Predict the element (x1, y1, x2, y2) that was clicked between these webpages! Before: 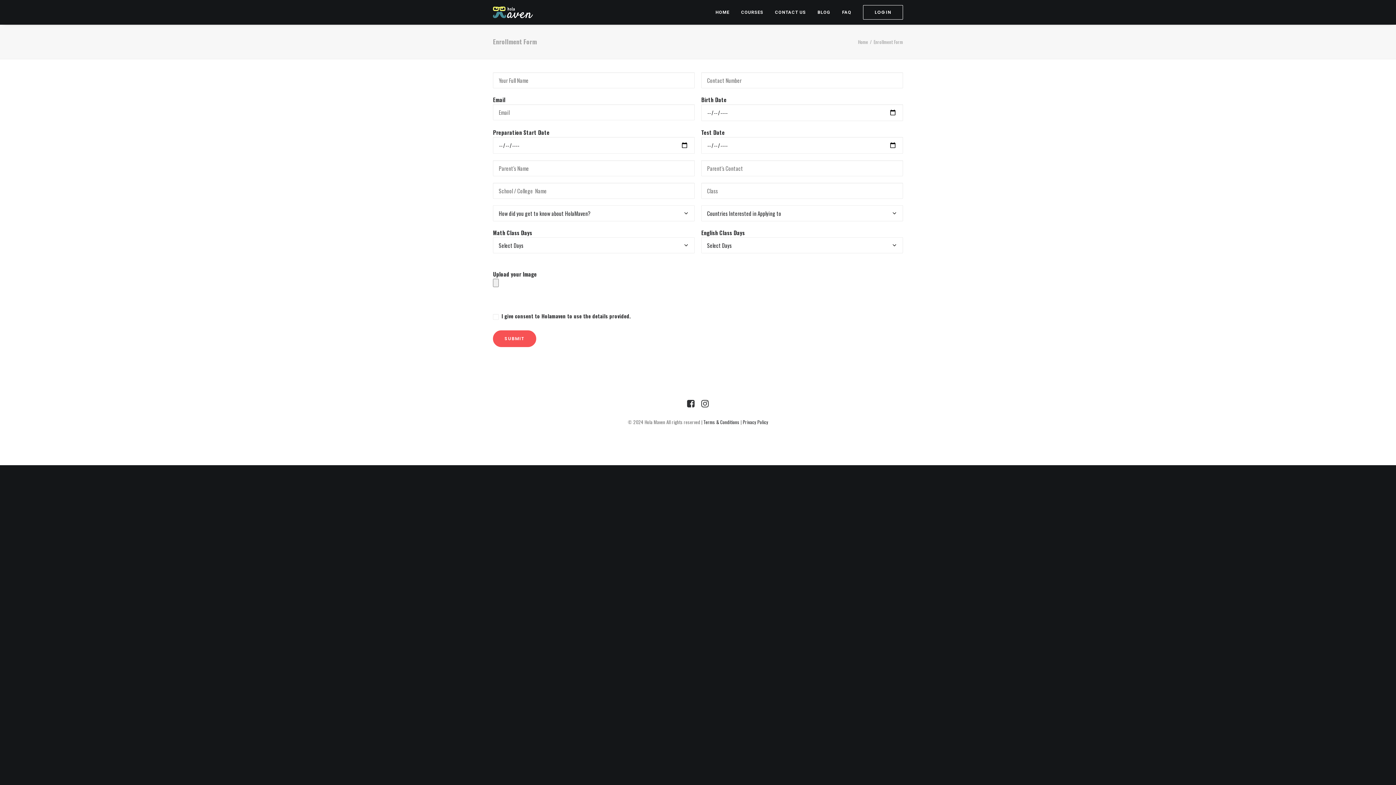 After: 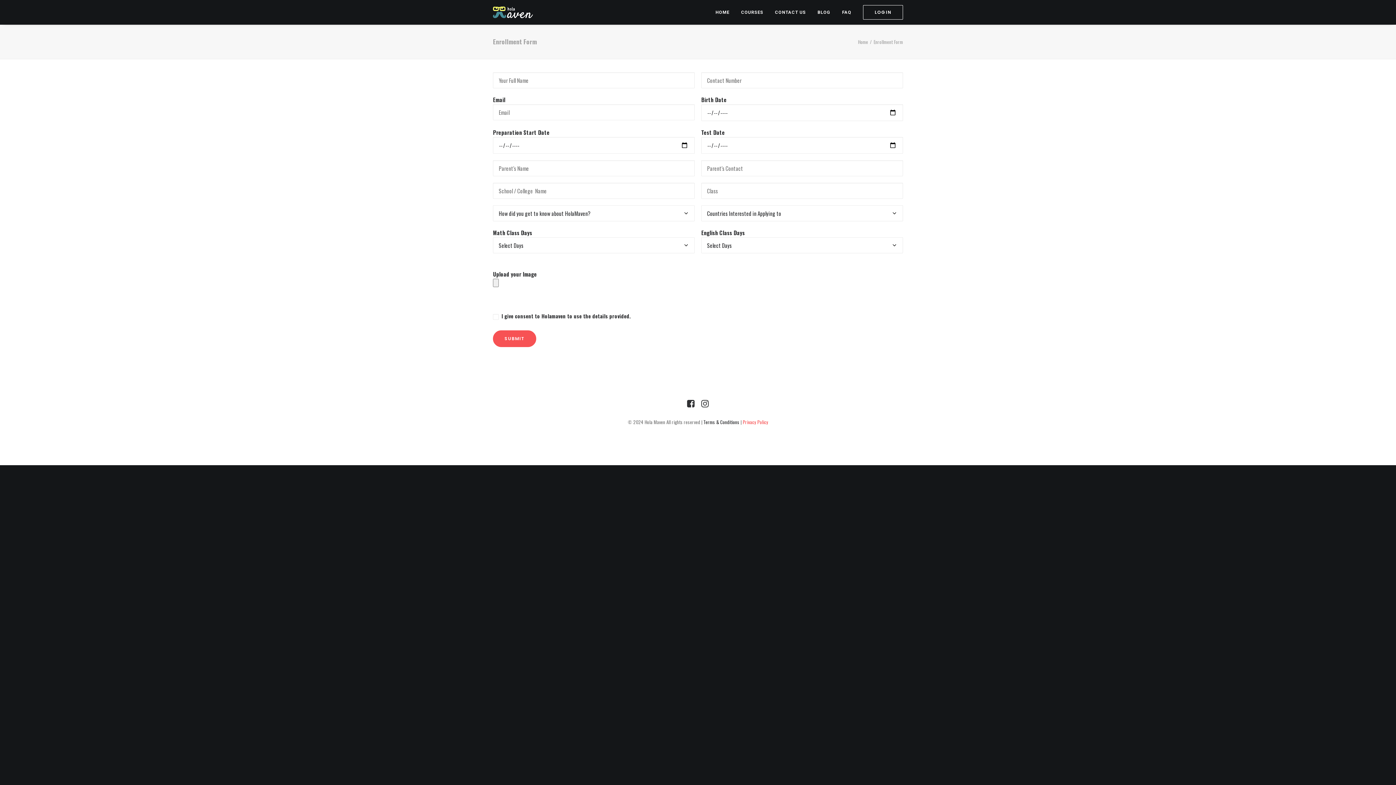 Action: label: Privacy Policy bbox: (742, 418, 768, 425)